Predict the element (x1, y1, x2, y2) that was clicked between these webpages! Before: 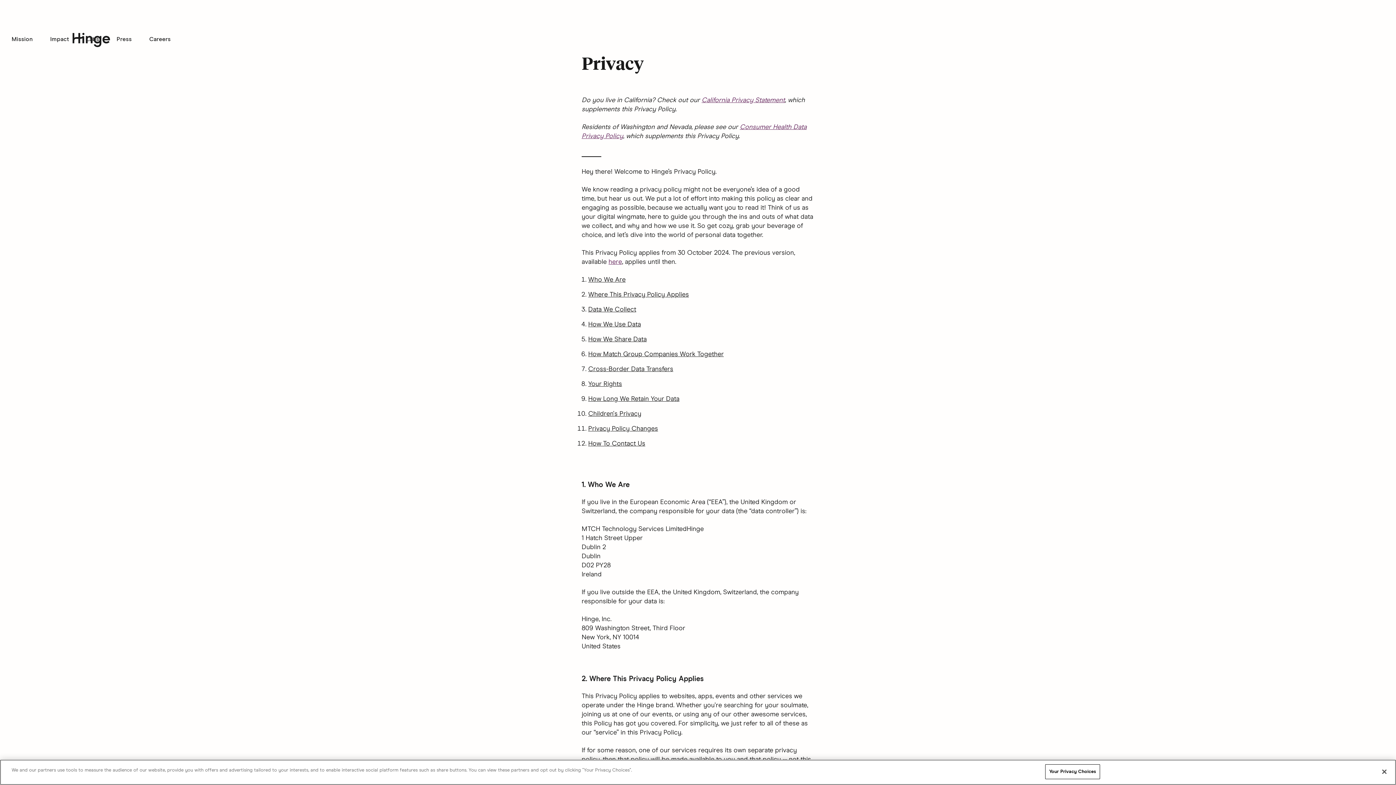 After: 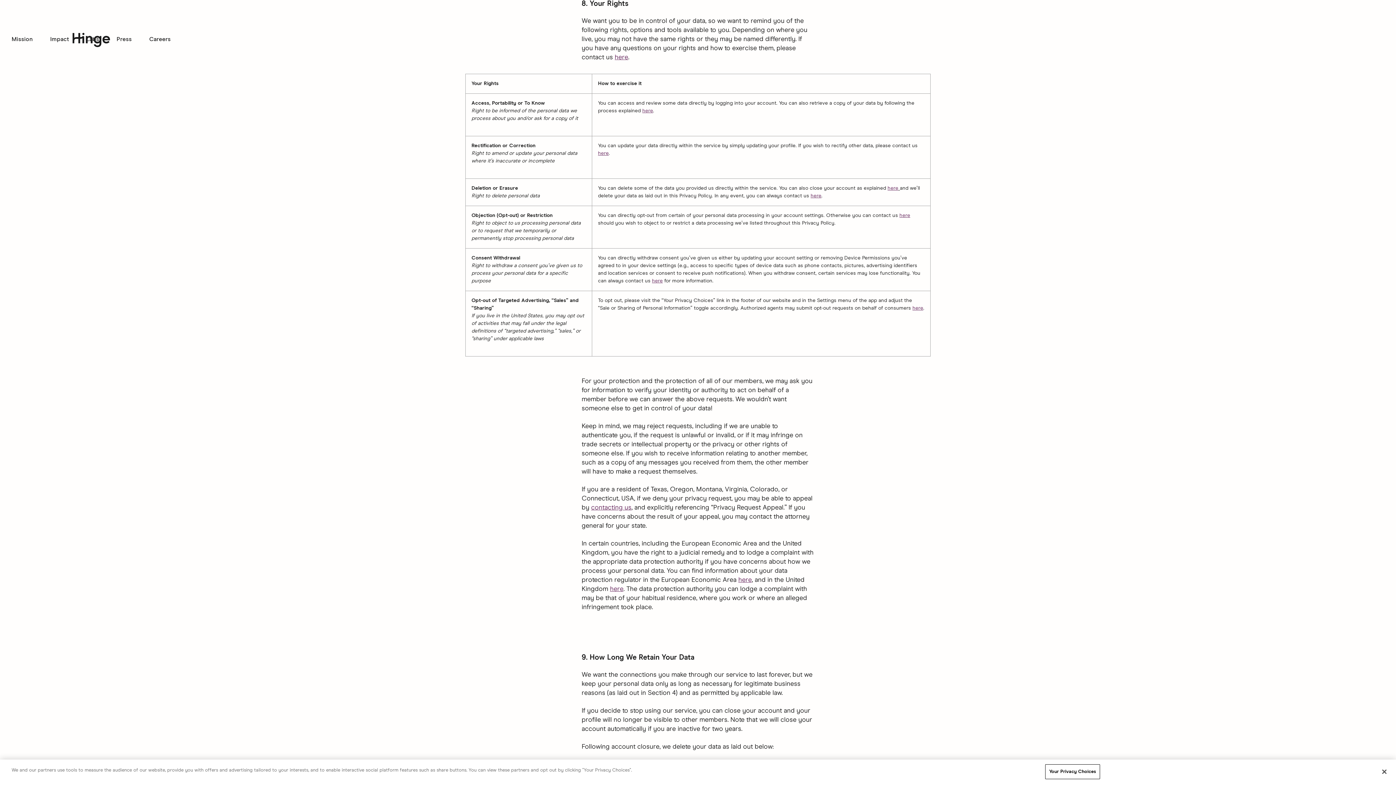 Action: label: Jump to #your-rights bbox: (588, 381, 622, 387)